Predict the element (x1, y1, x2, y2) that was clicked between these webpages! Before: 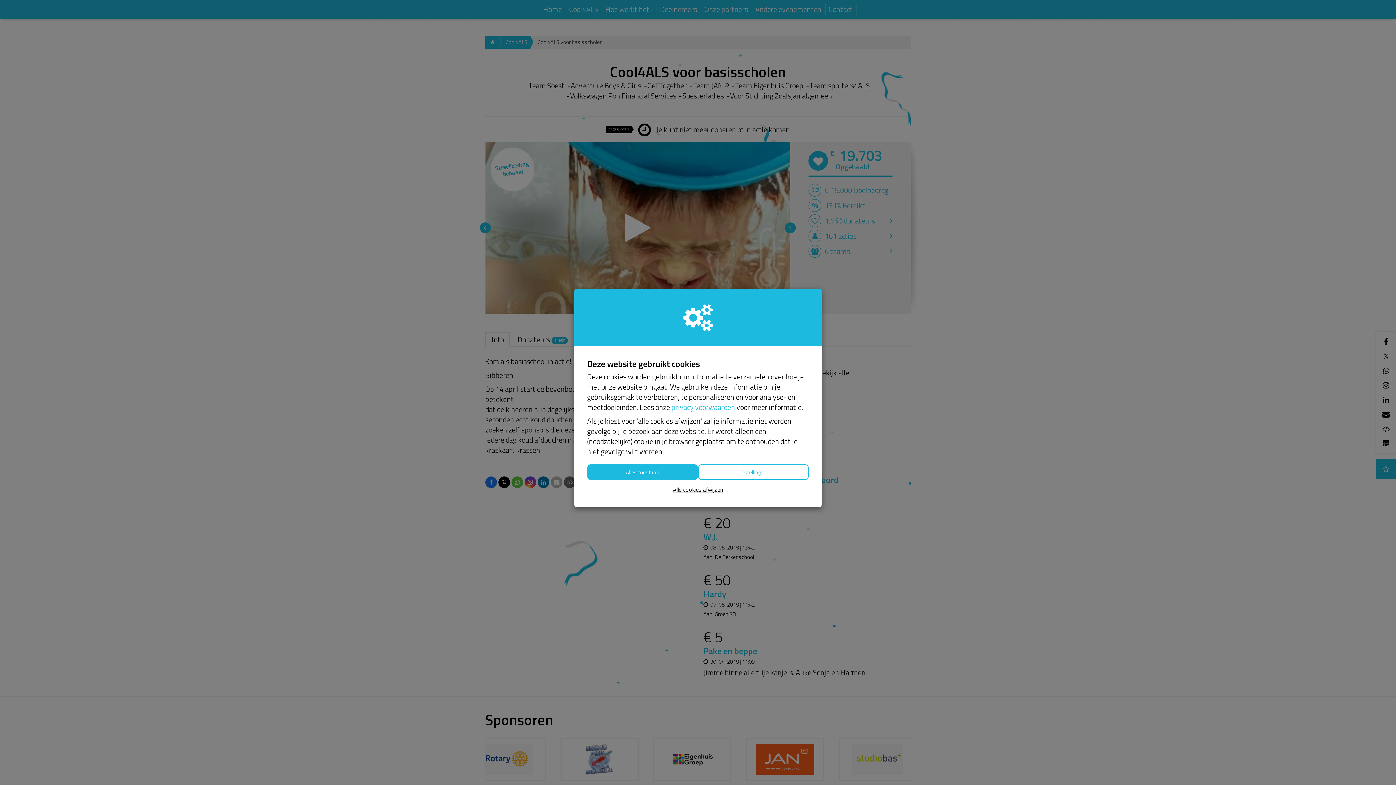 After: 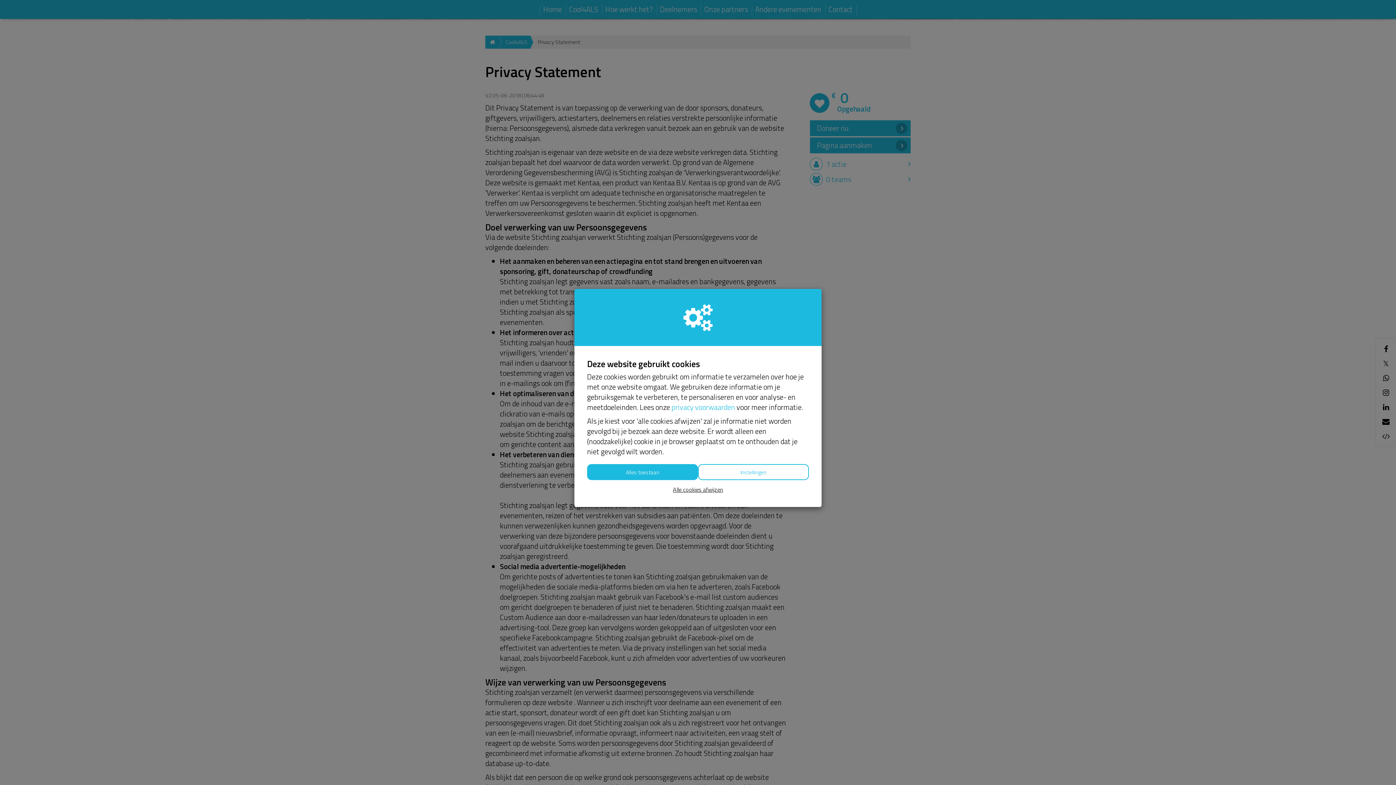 Action: bbox: (671, 401, 735, 413) label: privacy voorwaarden